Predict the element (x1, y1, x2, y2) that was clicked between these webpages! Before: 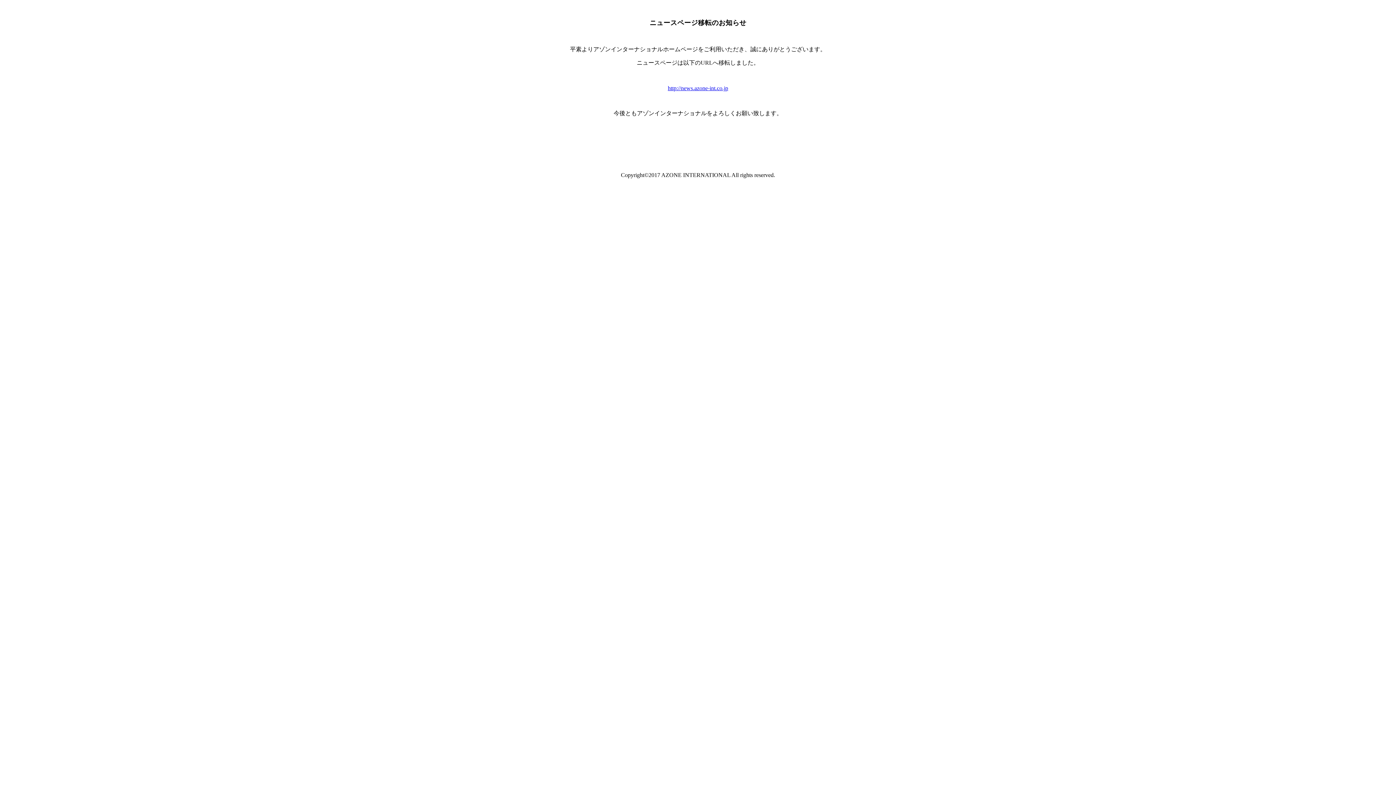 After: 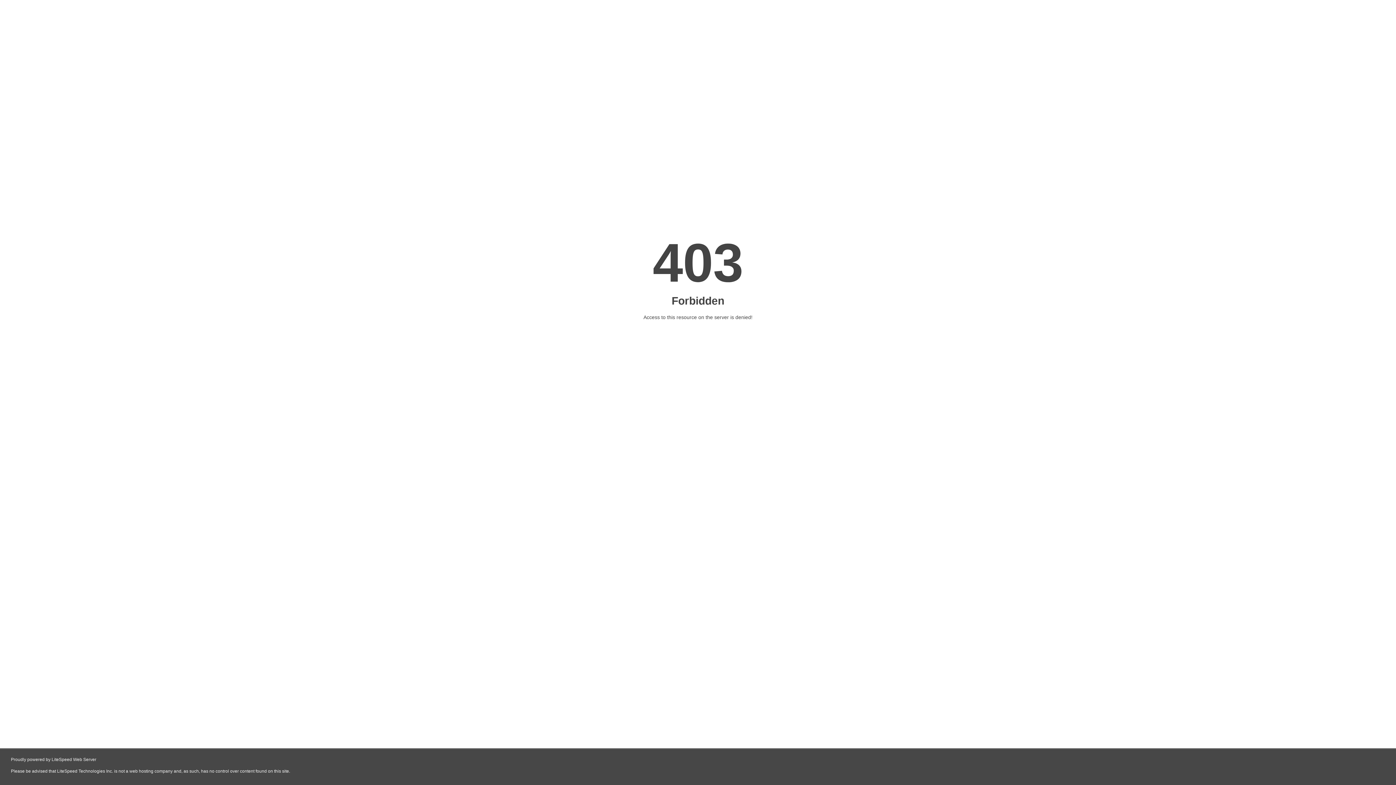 Action: label: http://news.azone-int.co.jp bbox: (668, 85, 728, 91)